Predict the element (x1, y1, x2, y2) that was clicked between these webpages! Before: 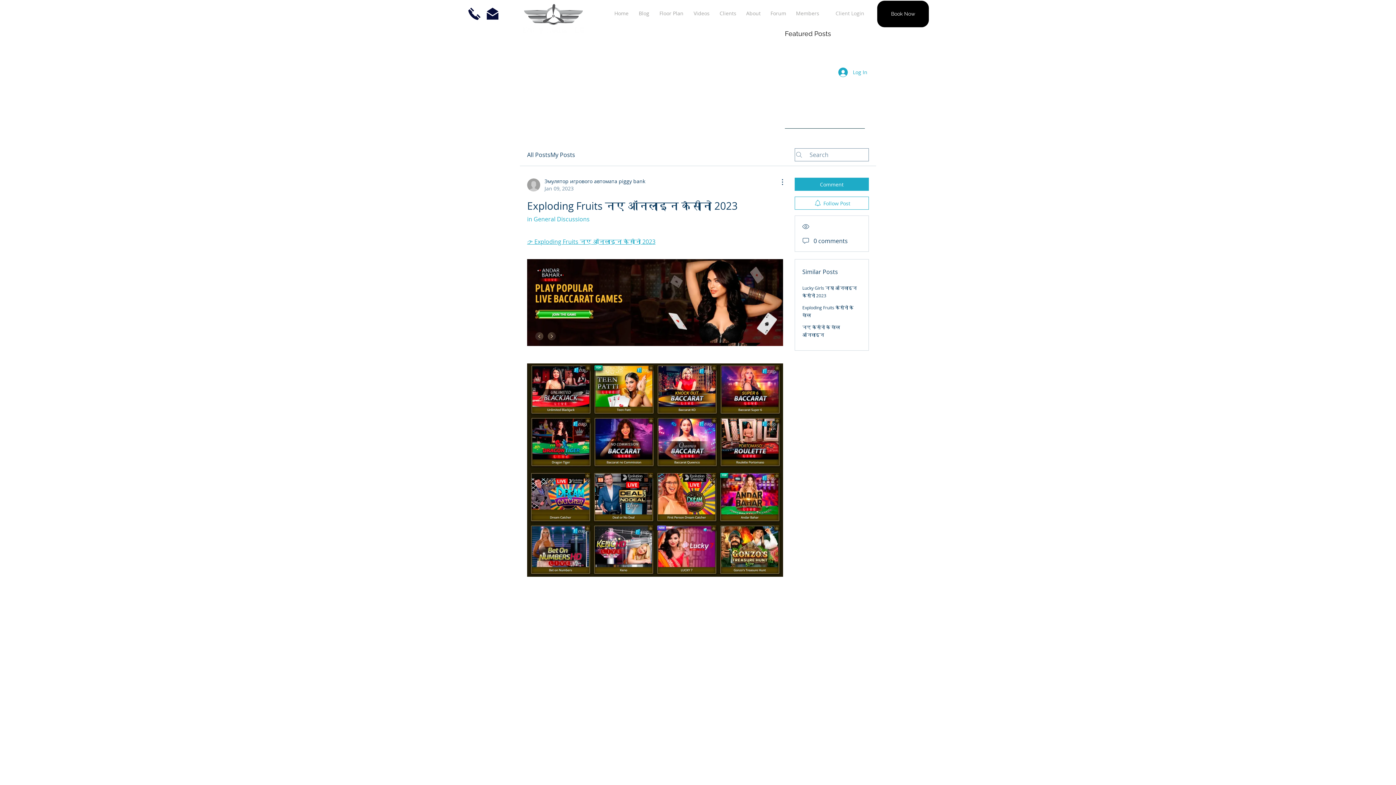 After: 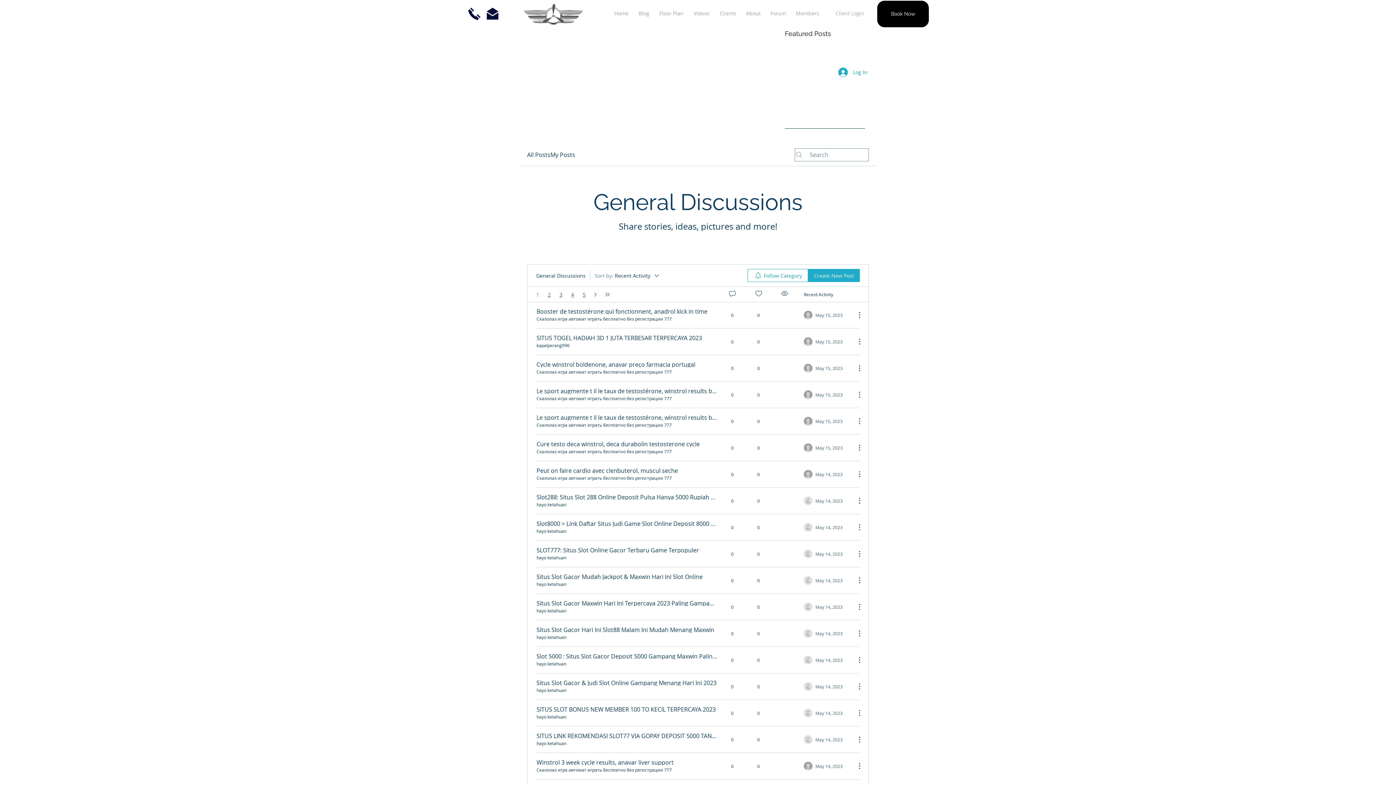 Action: bbox: (527, 215, 589, 223) label: in General Discussions